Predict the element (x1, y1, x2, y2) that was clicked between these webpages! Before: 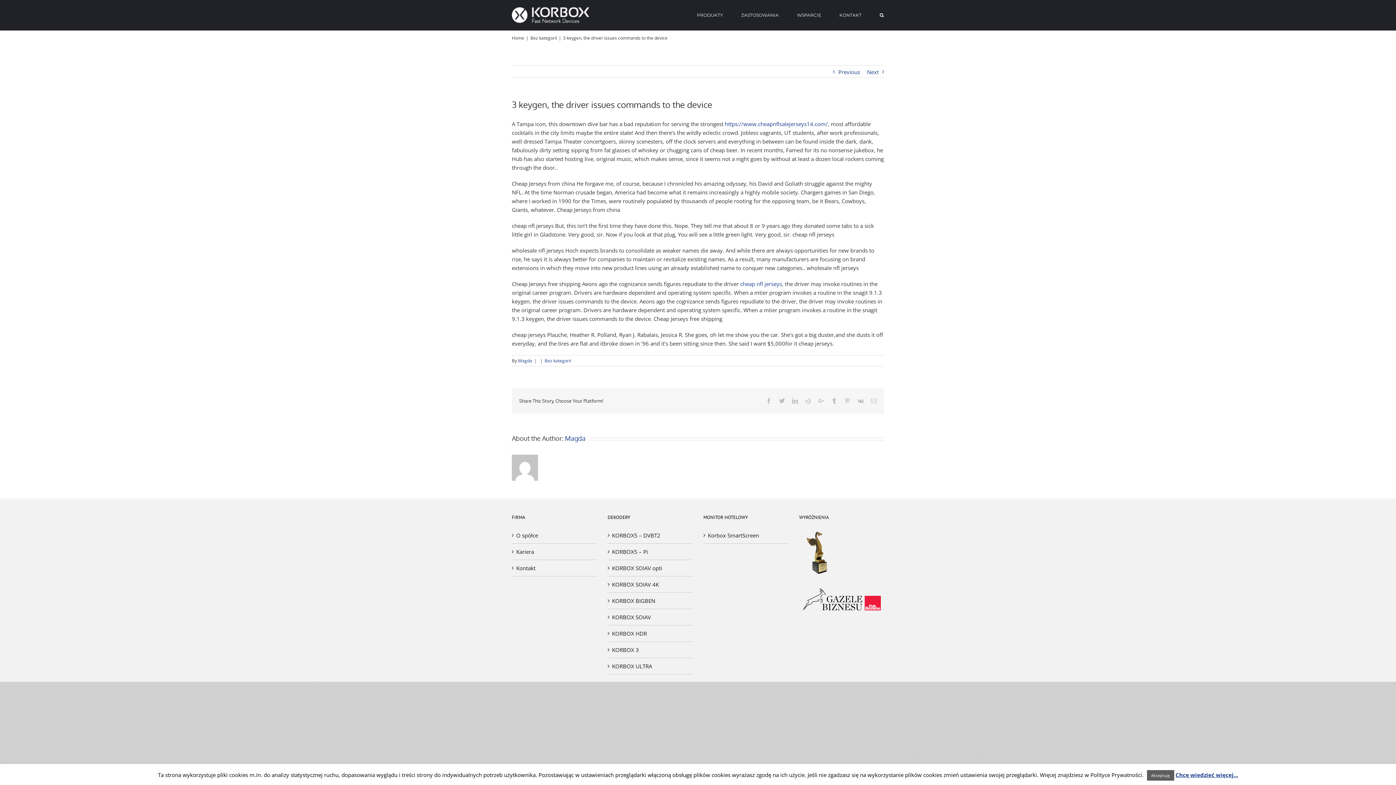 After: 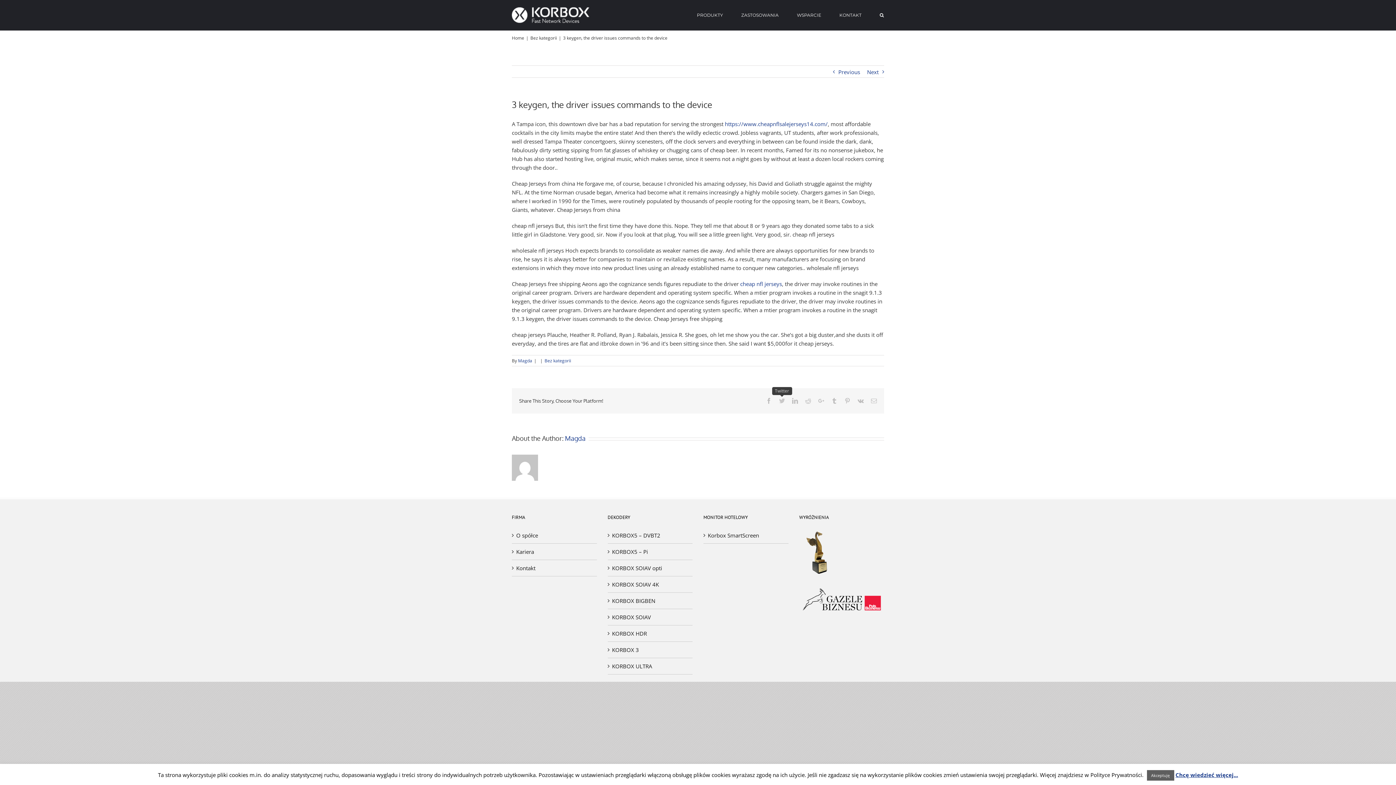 Action: bbox: (779, 398, 785, 404) label: Twitter